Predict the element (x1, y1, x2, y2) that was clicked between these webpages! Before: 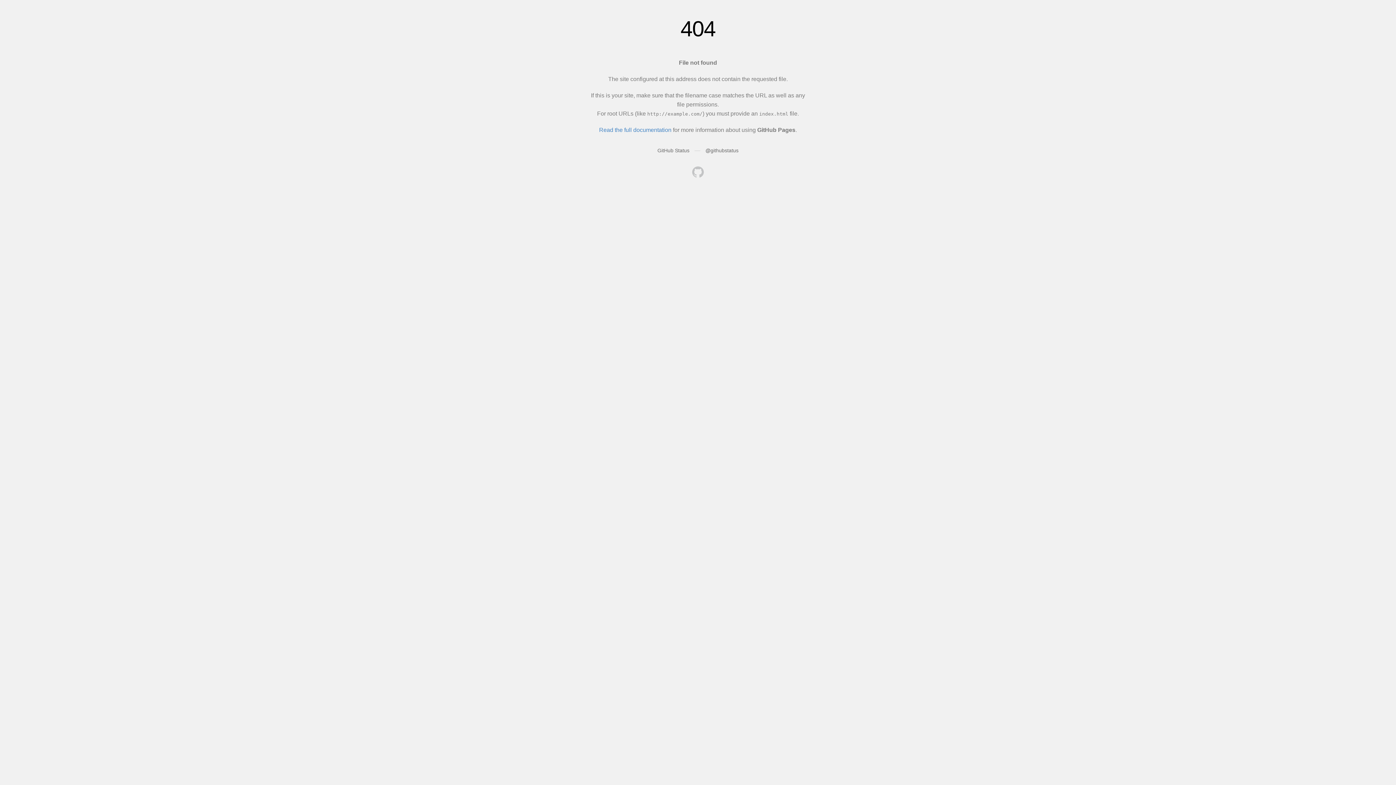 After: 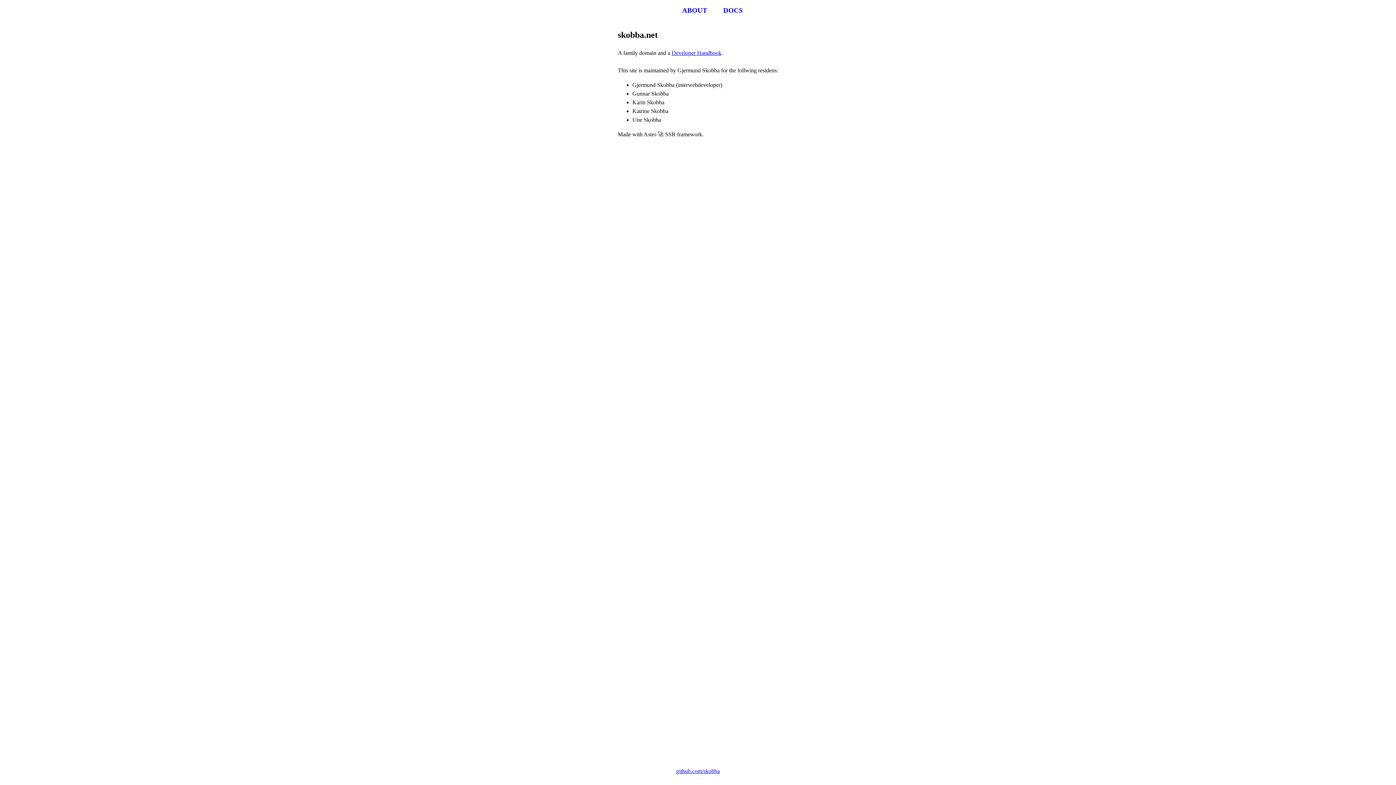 Action: bbox: (692, 166, 704, 179)